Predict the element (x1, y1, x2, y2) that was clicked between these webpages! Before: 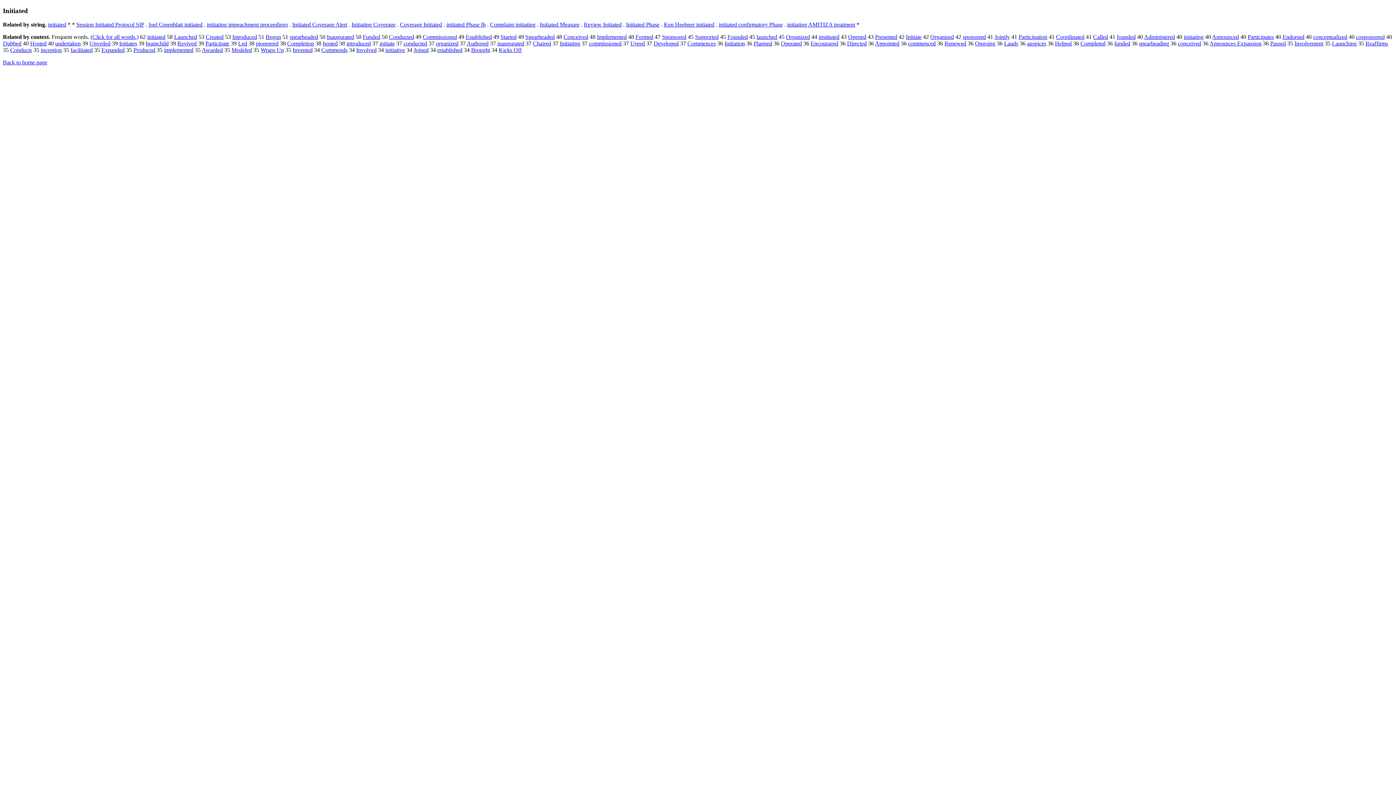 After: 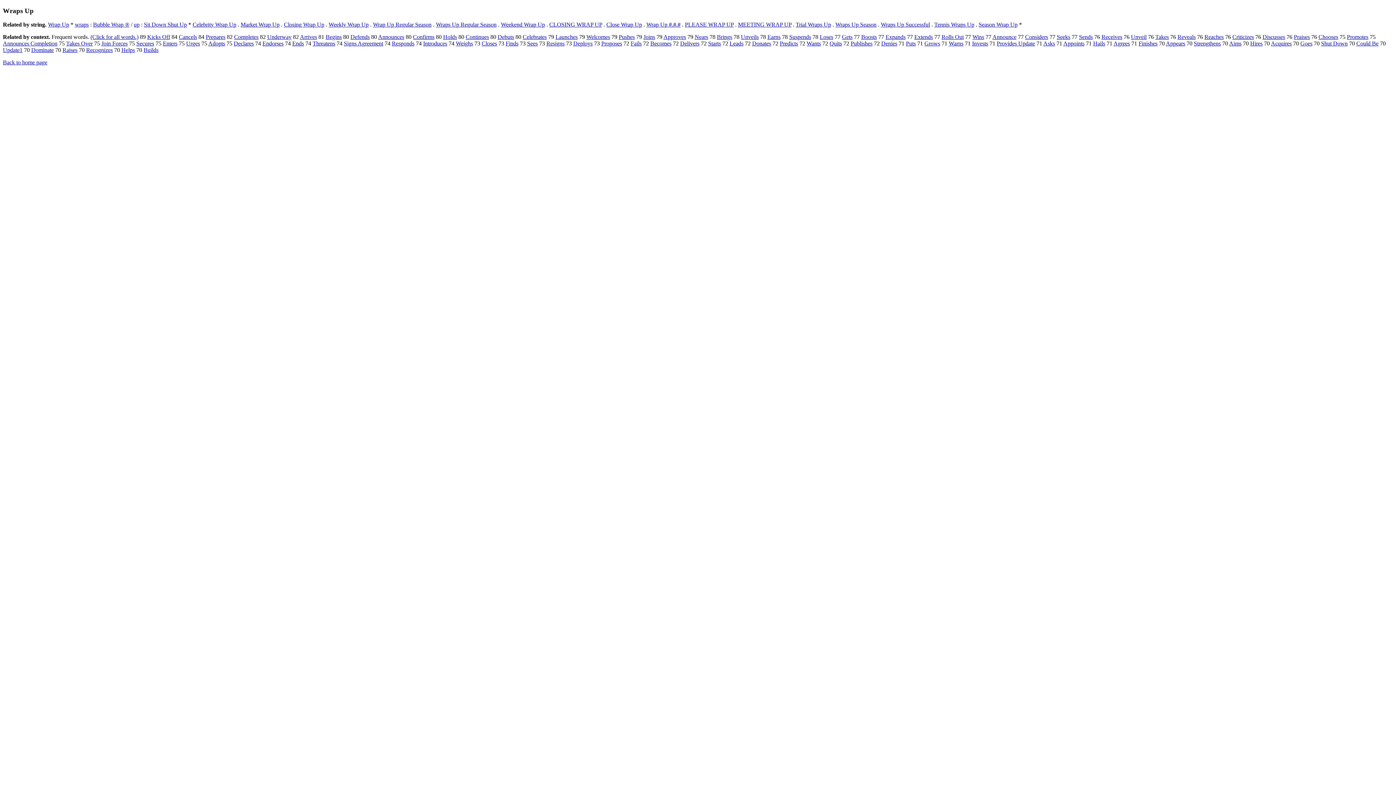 Action: bbox: (260, 47, 284, 53) label: Wraps Up